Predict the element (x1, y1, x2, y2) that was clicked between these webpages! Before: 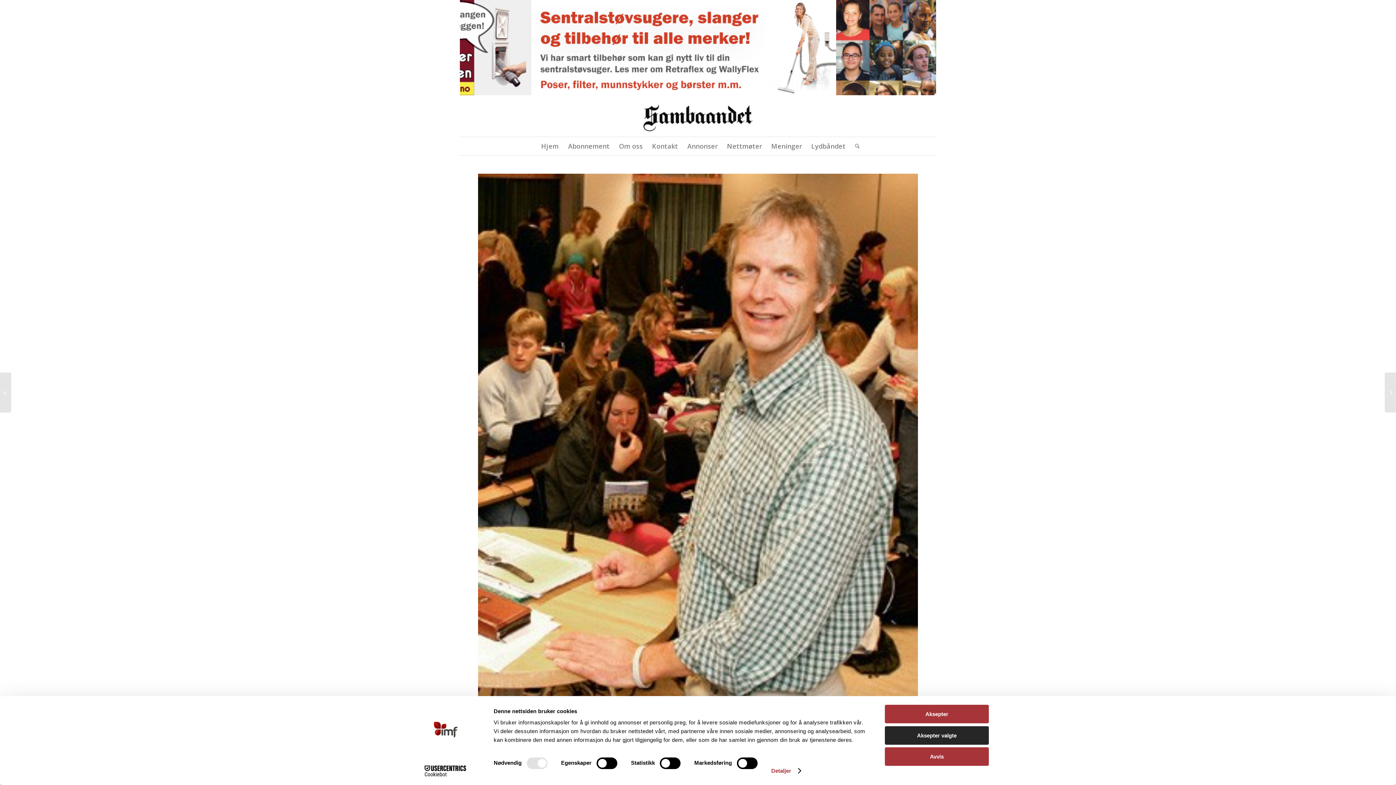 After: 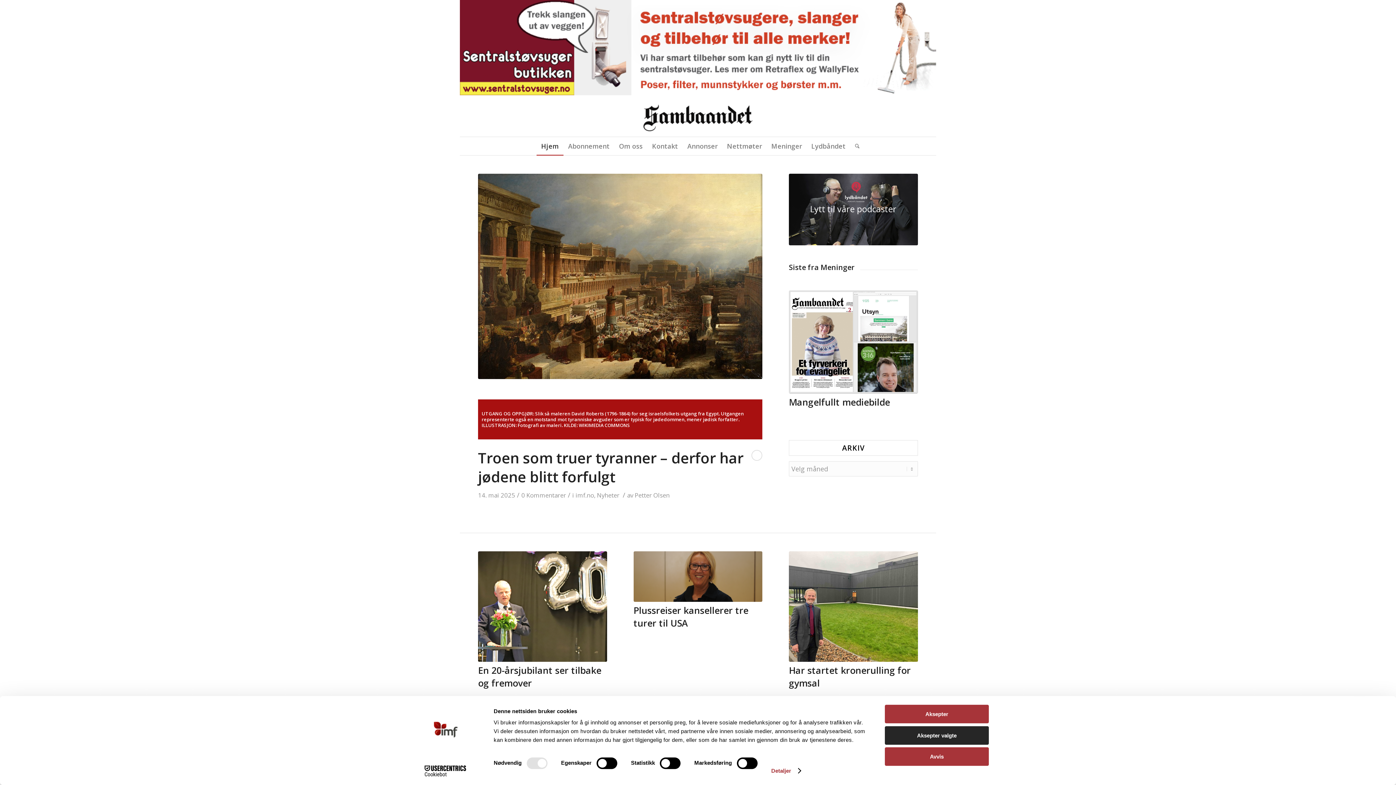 Action: bbox: (643, 104, 752, 136) label: Sambåndet